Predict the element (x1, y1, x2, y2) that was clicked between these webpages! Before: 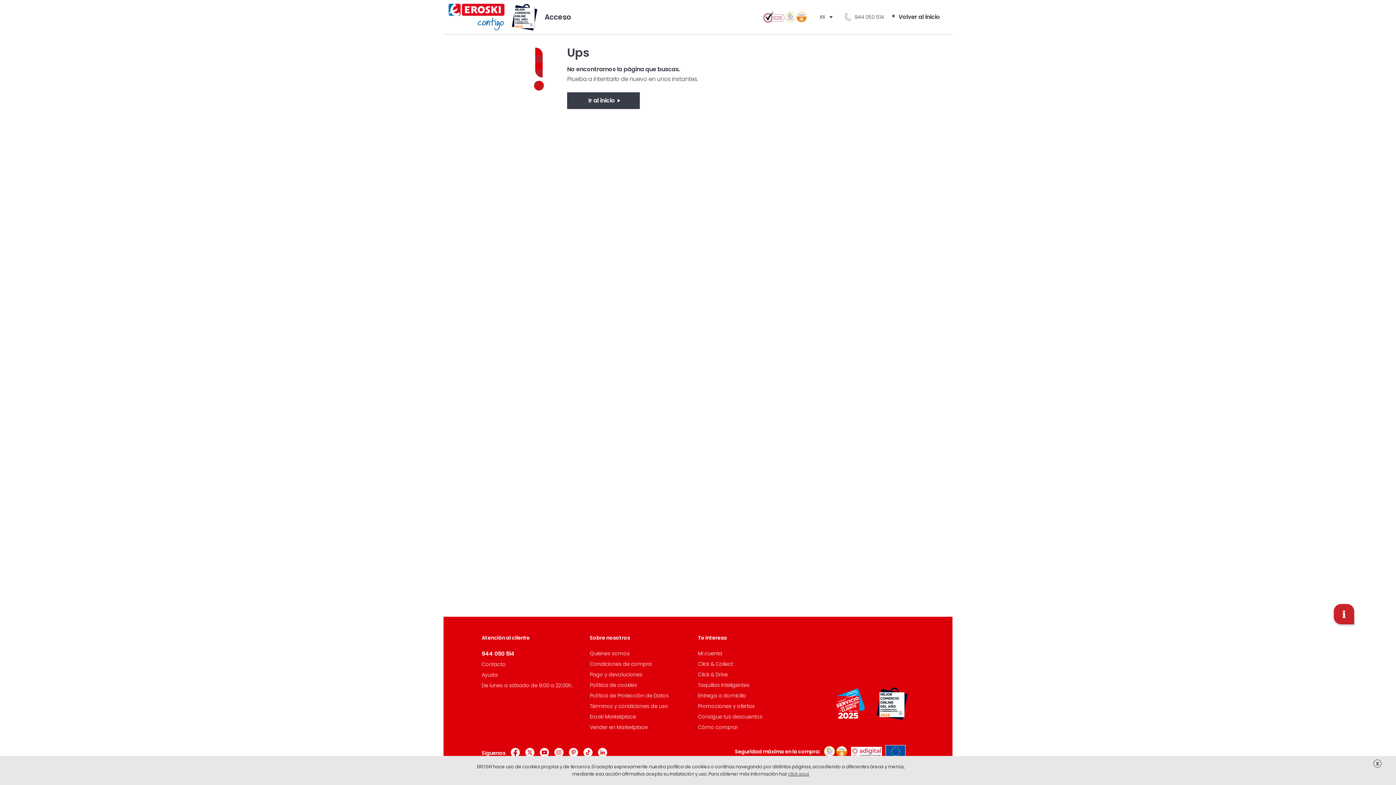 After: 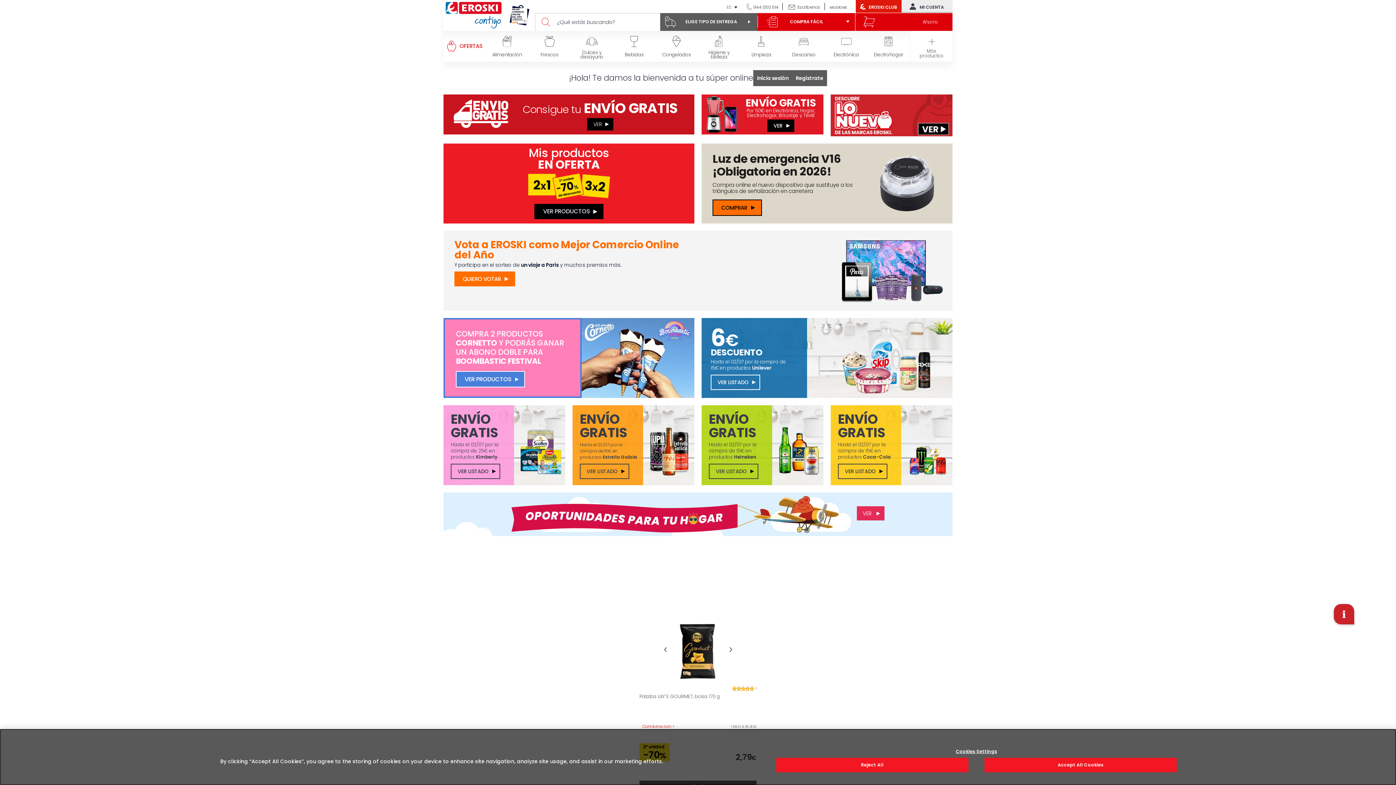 Action: label: Volver al inicio bbox: (891, 14, 944, 20)